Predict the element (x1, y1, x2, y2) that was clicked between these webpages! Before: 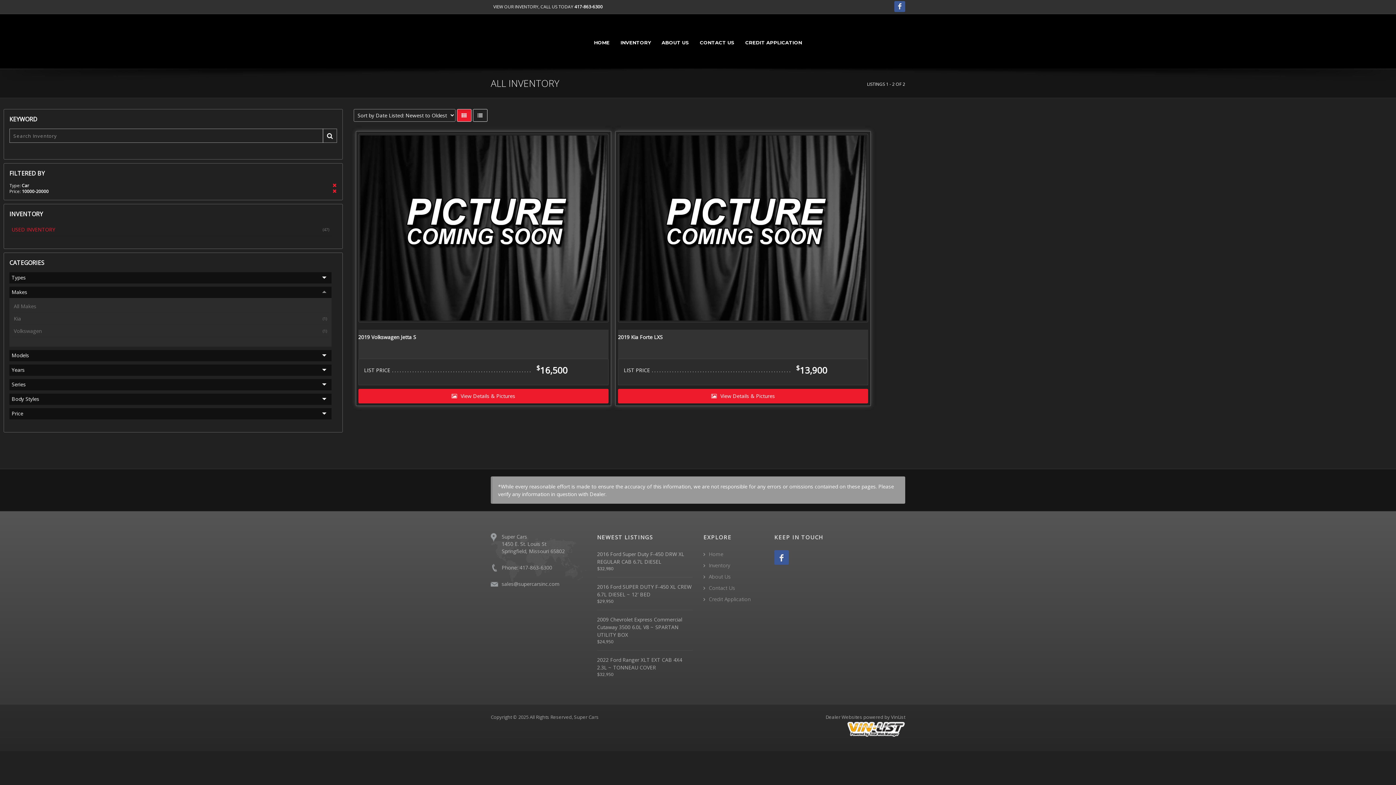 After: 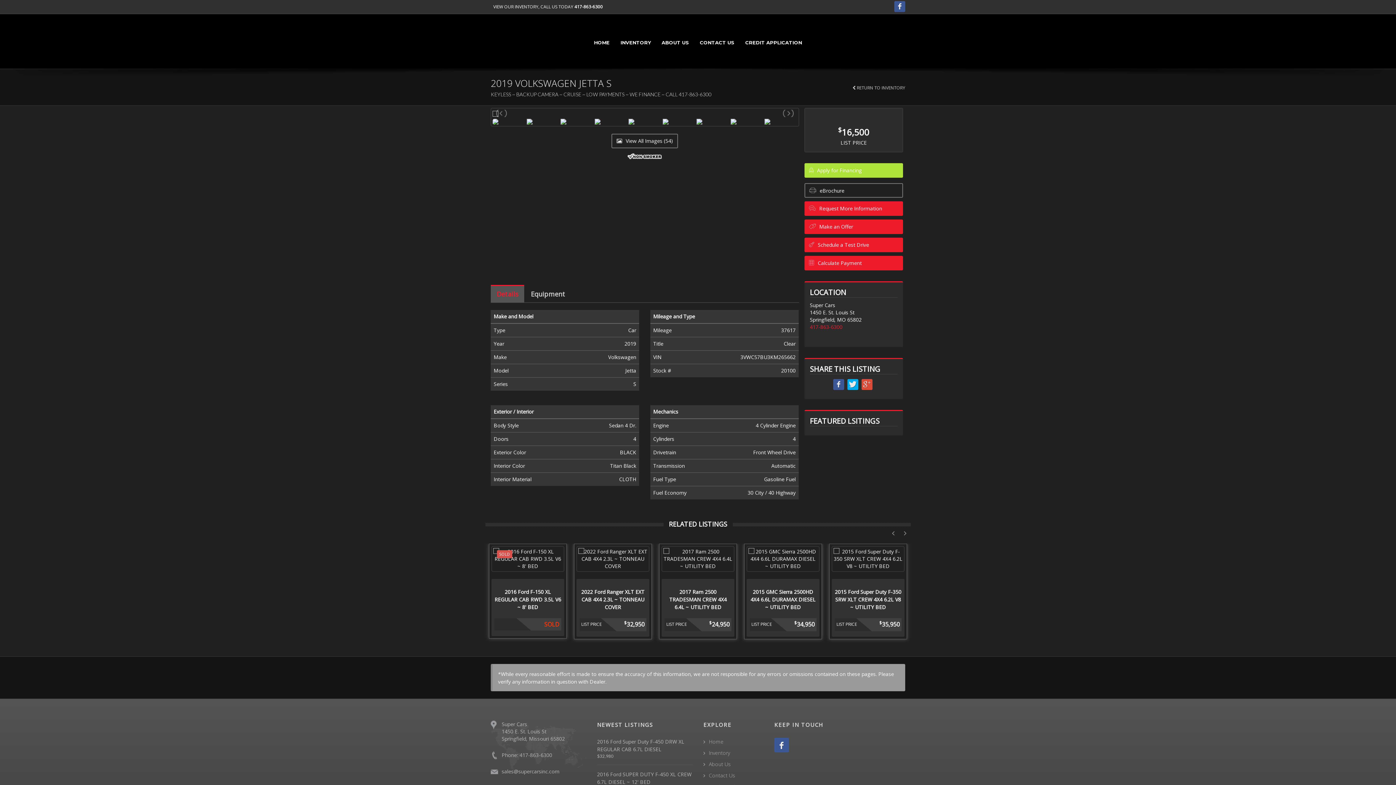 Action: bbox: (360, 135, 606, 320)